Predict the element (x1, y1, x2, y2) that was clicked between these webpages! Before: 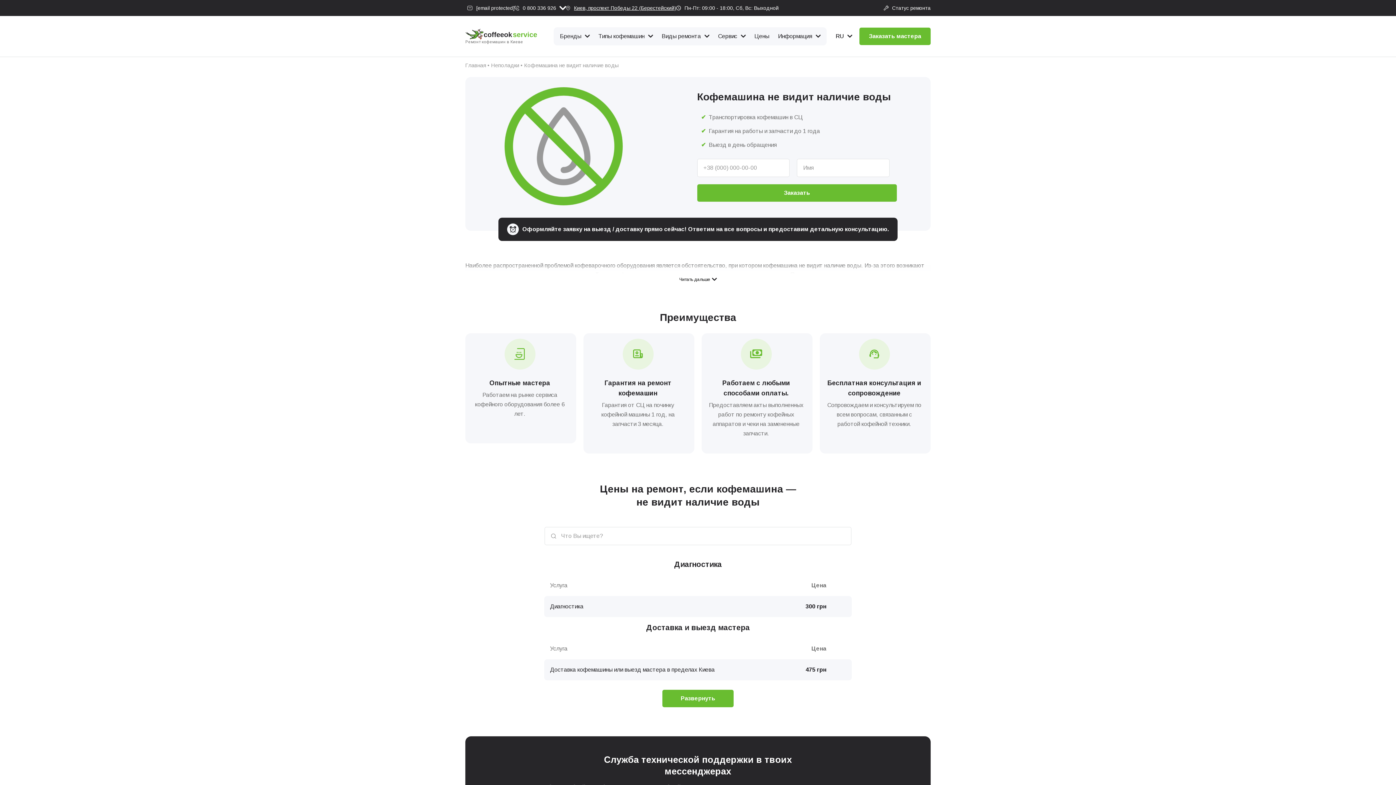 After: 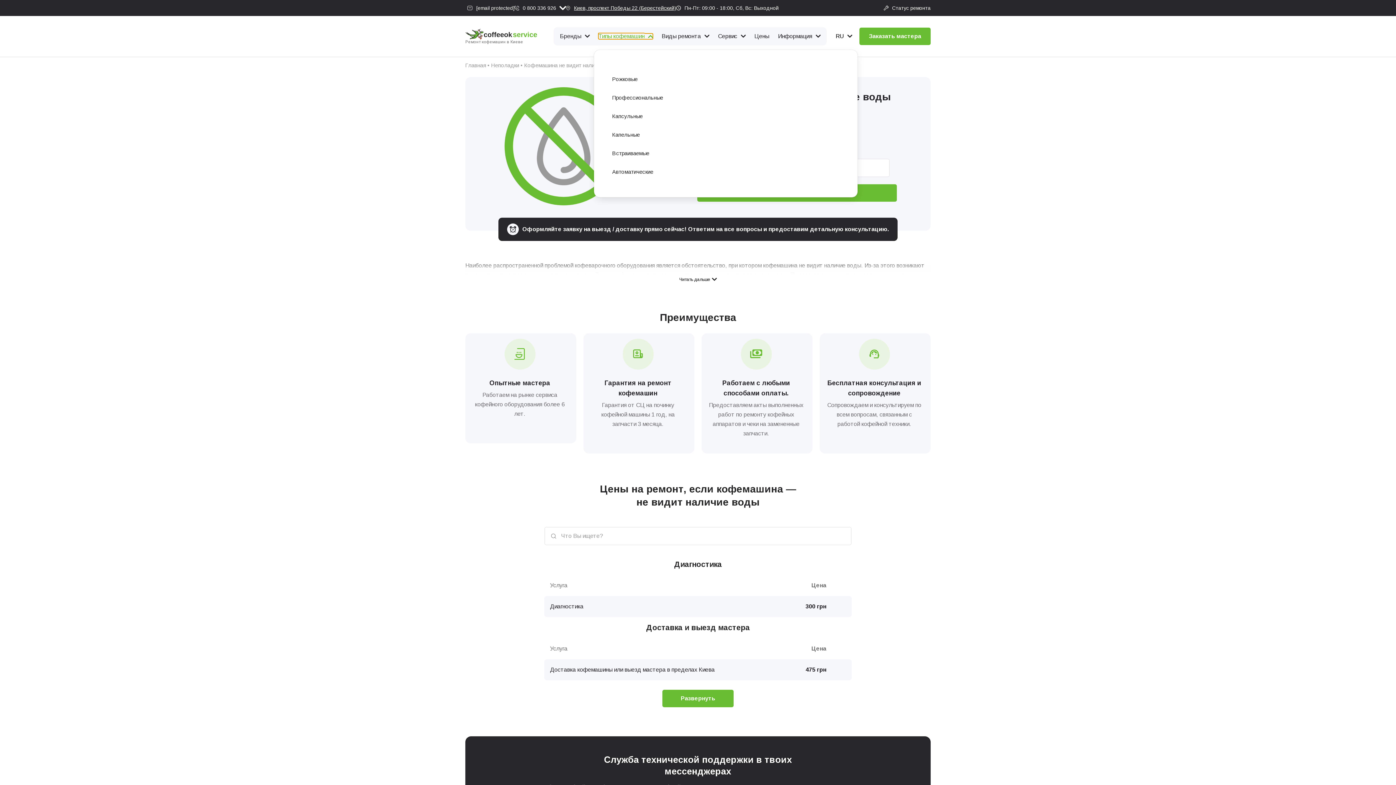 Action: bbox: (598, 33, 653, 39) label: Типы кофемашин